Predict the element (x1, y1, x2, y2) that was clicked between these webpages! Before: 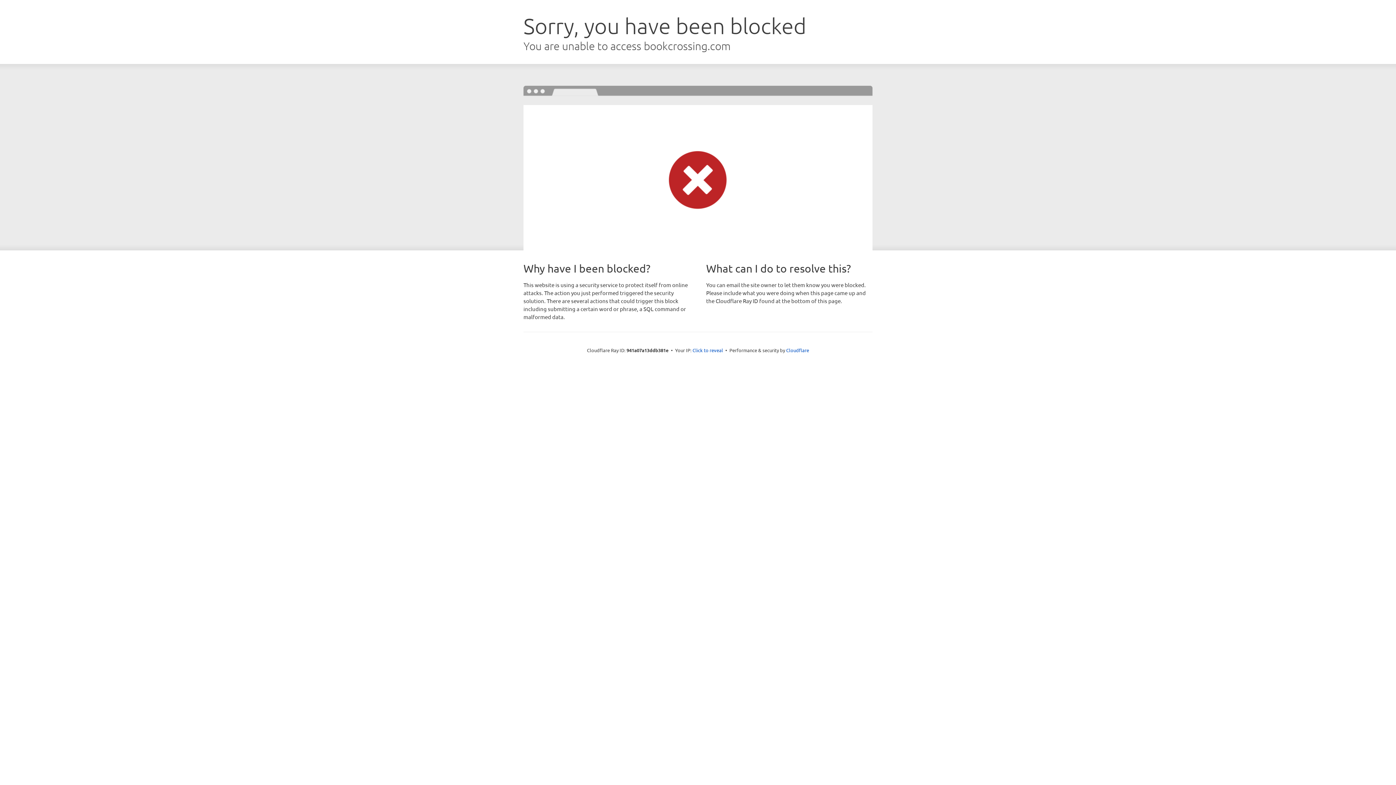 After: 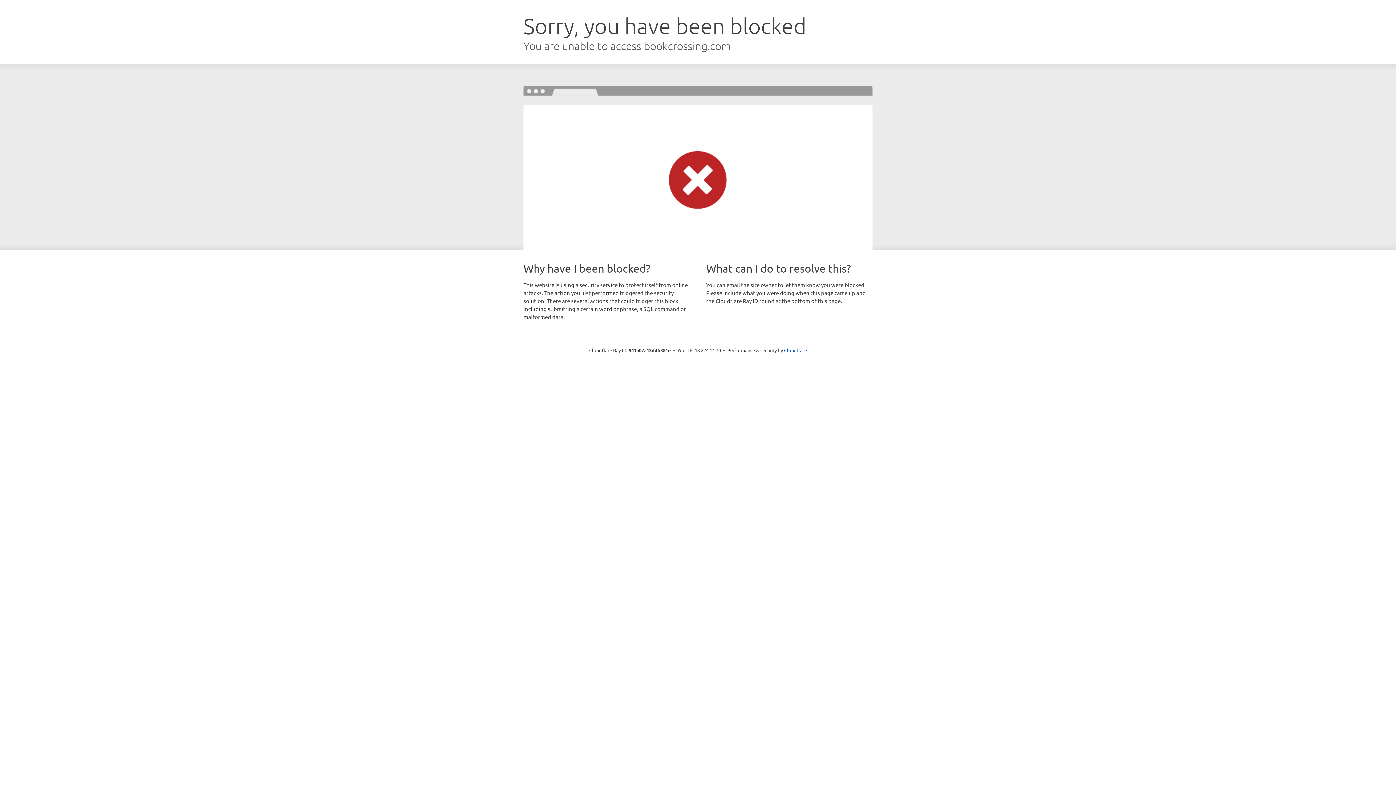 Action: label: Click to reveal bbox: (692, 346, 723, 353)